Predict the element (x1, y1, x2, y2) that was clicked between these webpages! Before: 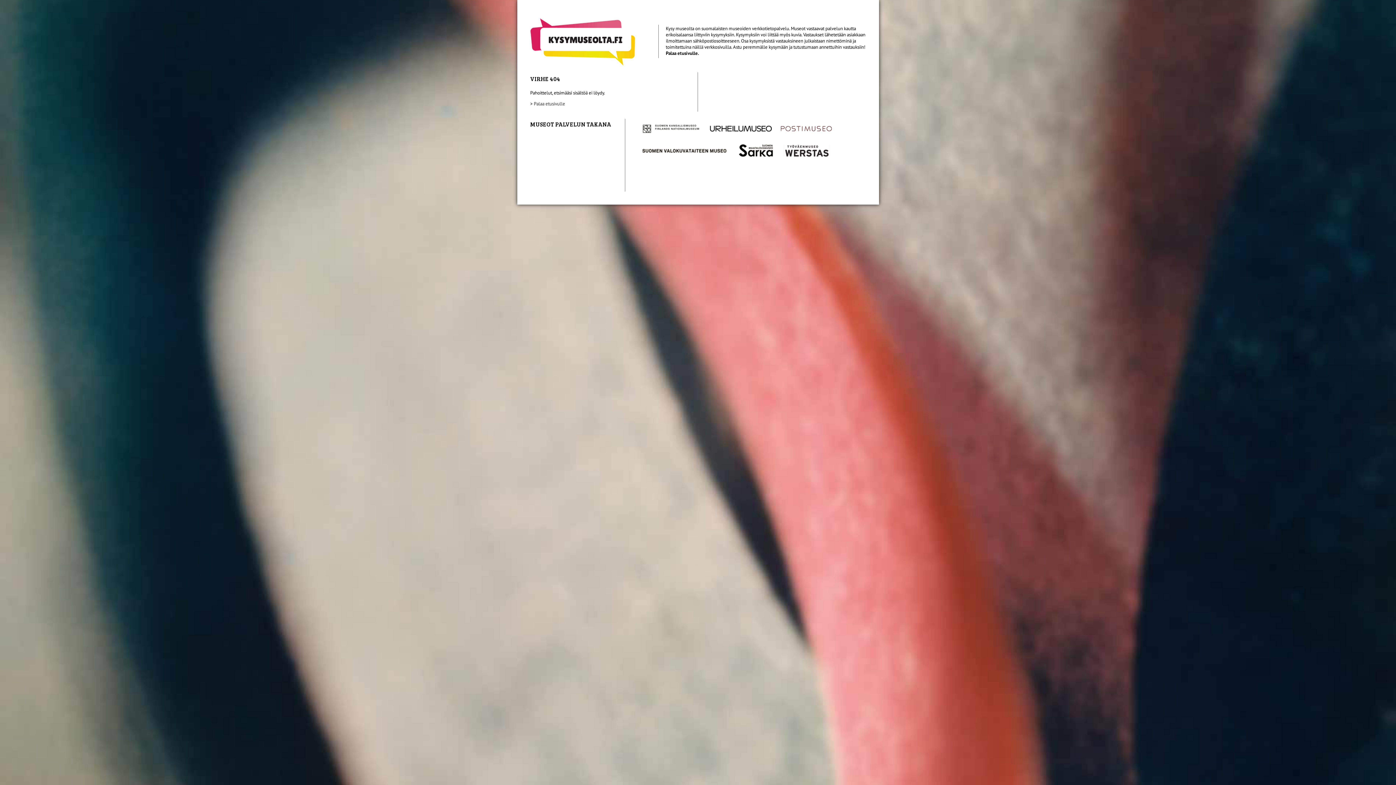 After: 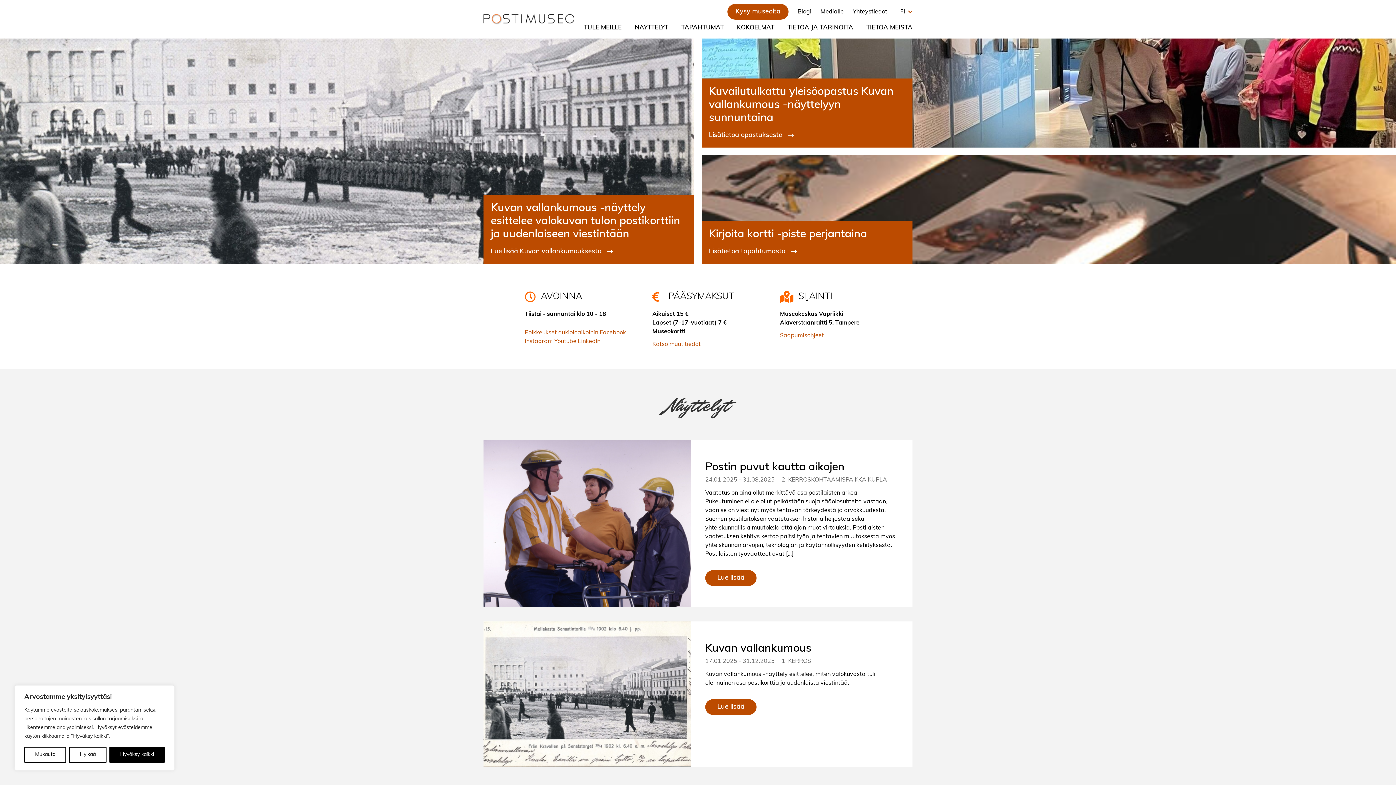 Action: bbox: (775, 123, 837, 135)